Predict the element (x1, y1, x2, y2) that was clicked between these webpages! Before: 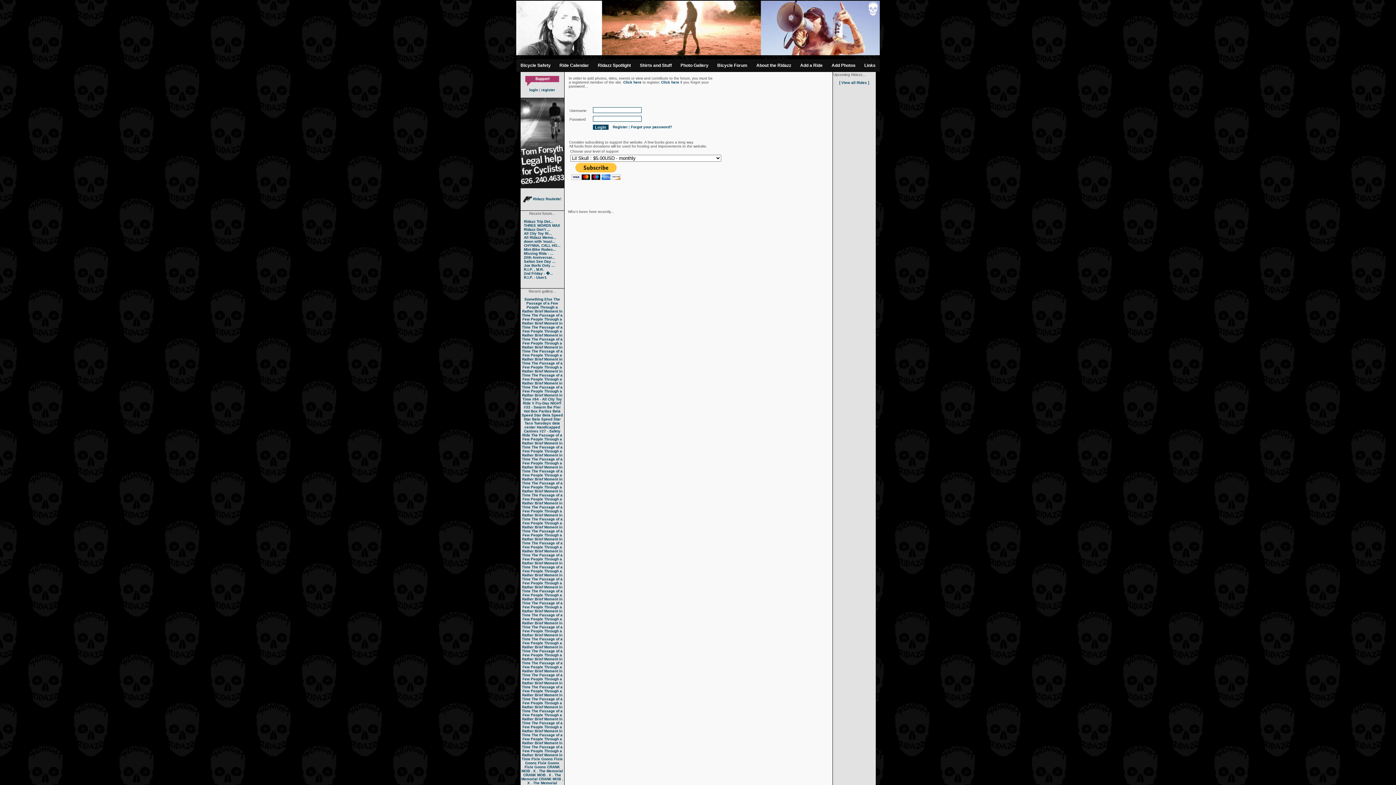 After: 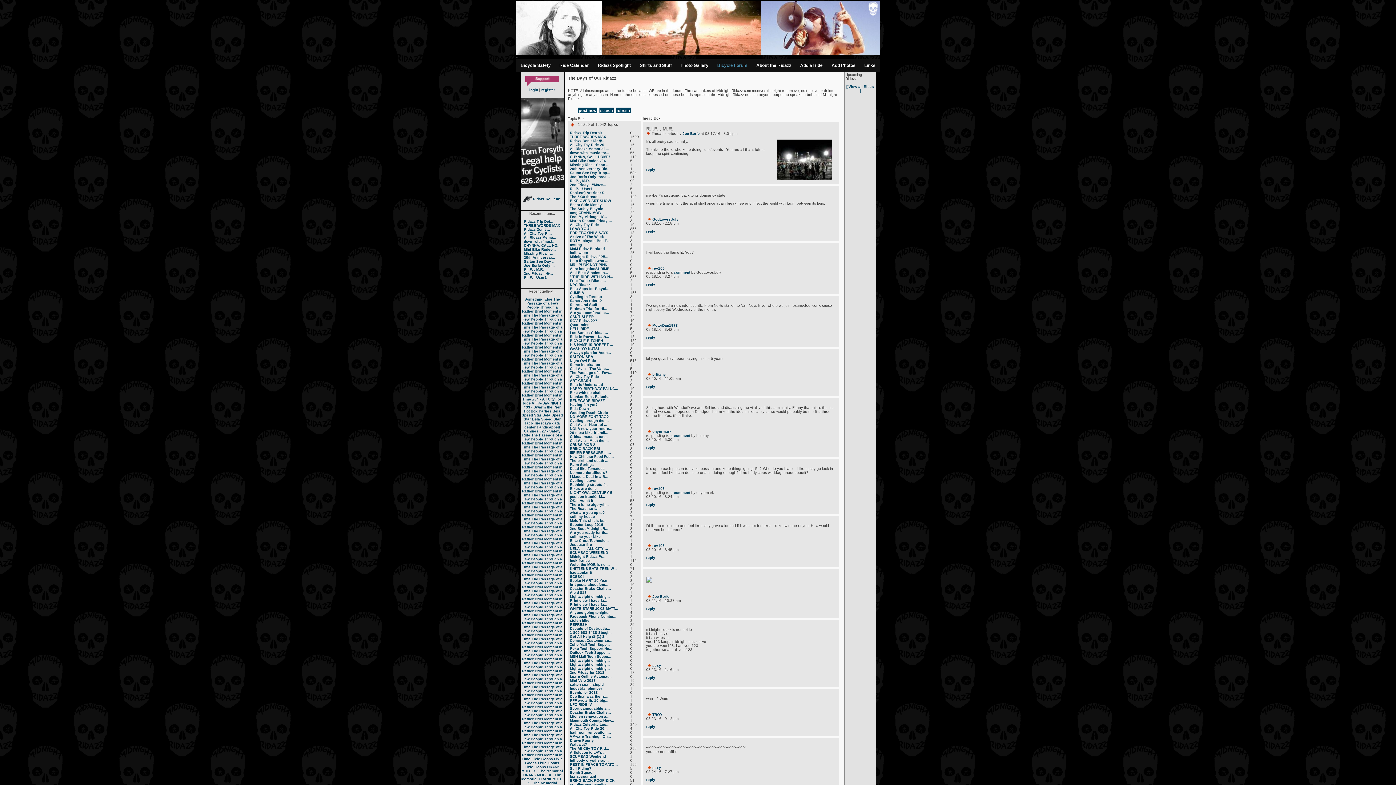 Action: bbox: (524, 267, 544, 271) label: R.I.P. , M.R.